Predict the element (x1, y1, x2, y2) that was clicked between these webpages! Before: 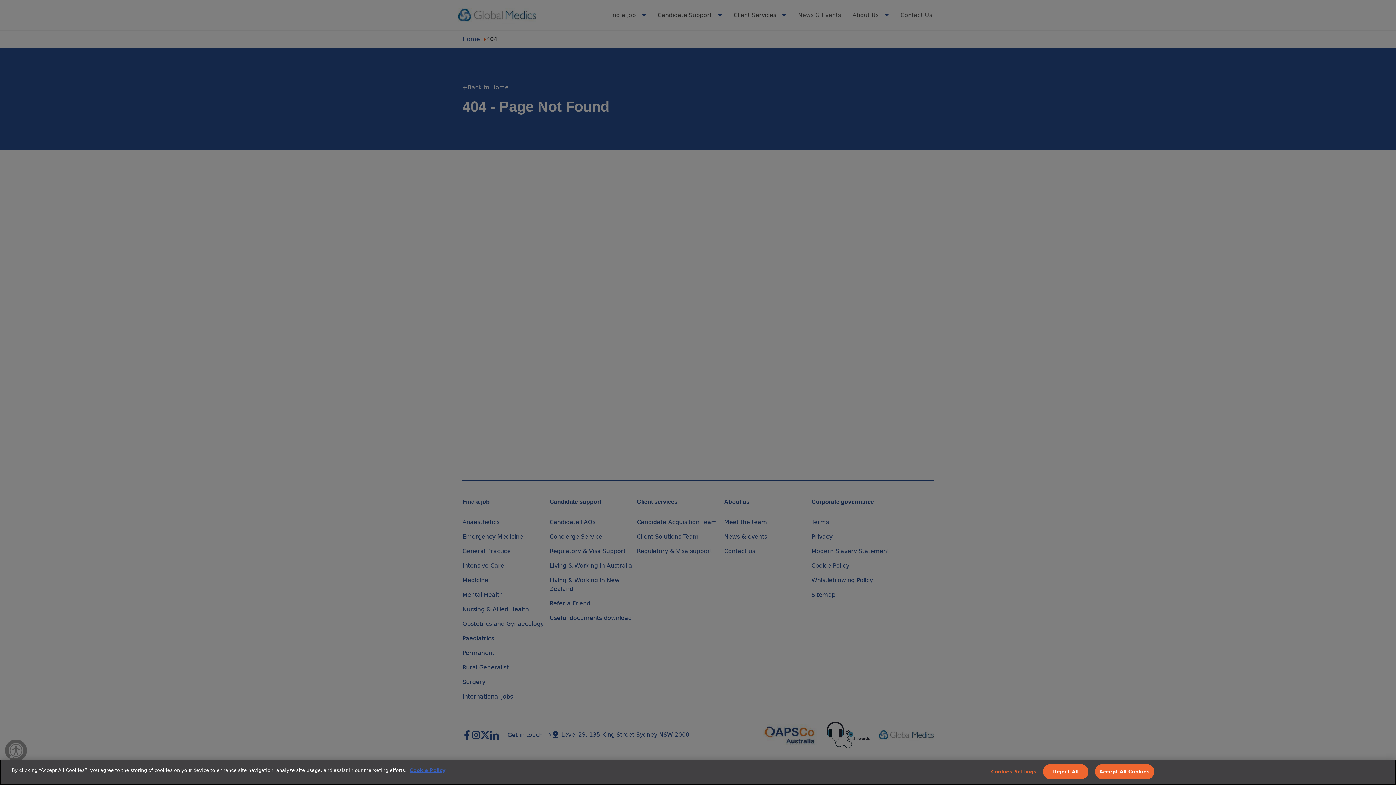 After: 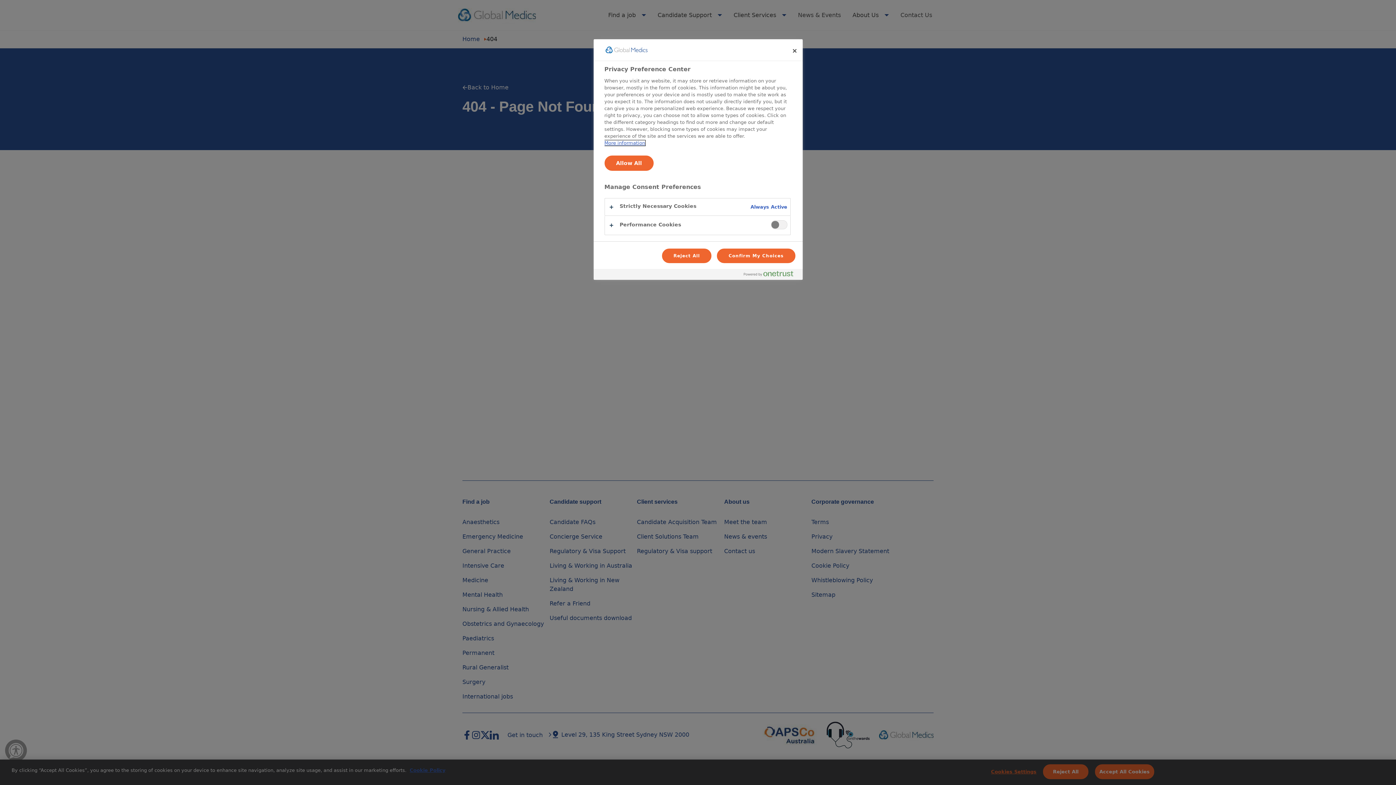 Action: bbox: (991, 765, 1036, 779) label: Cookies Settings